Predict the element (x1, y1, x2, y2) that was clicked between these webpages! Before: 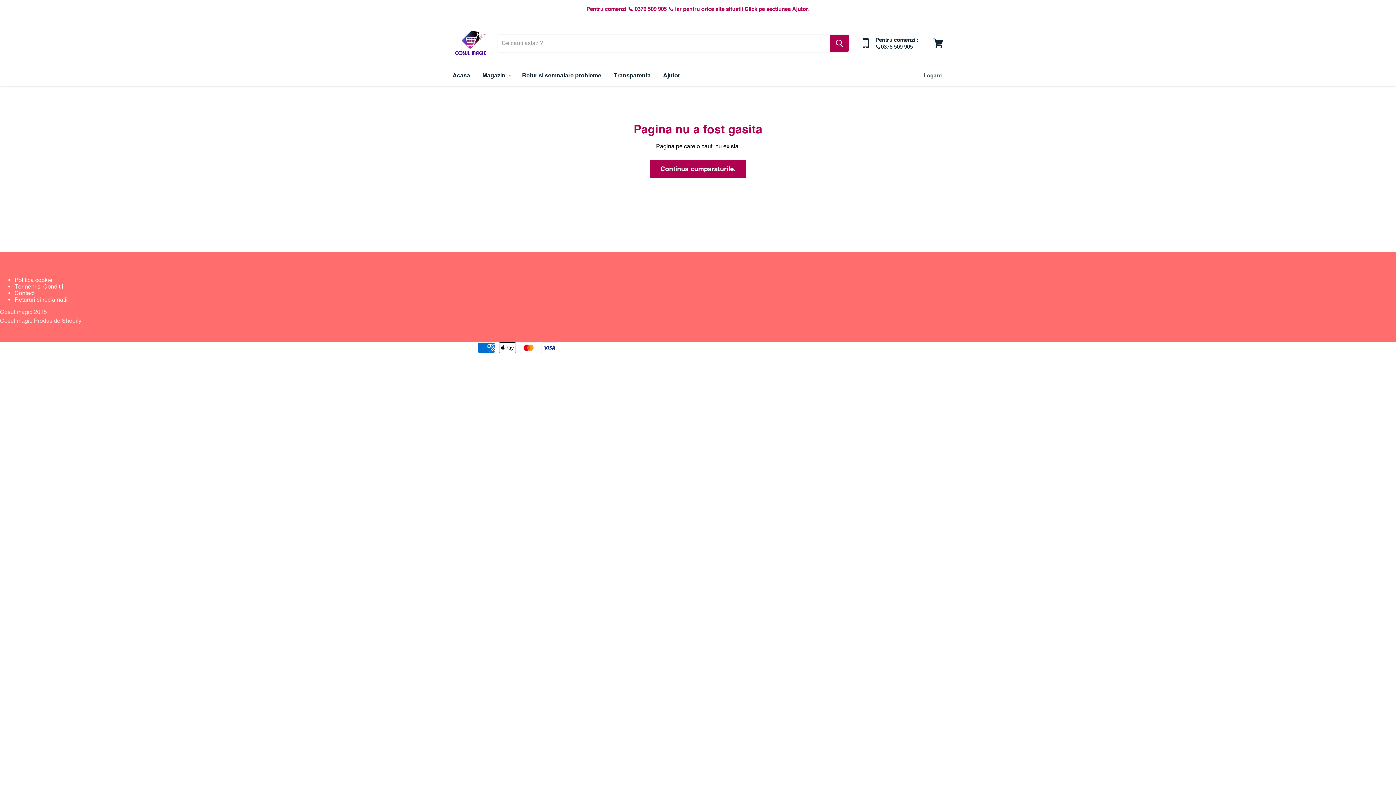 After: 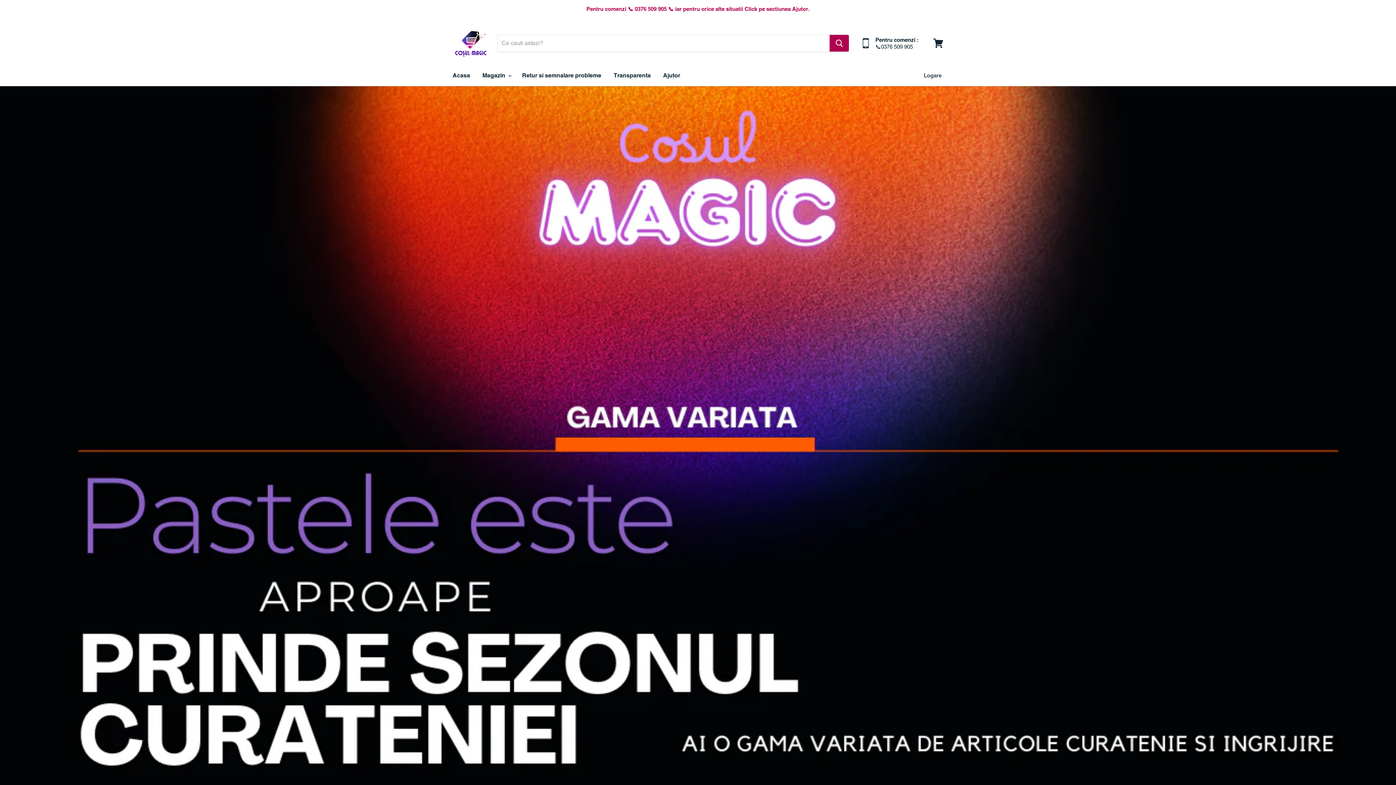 Action: bbox: (452, 25, 489, 61)